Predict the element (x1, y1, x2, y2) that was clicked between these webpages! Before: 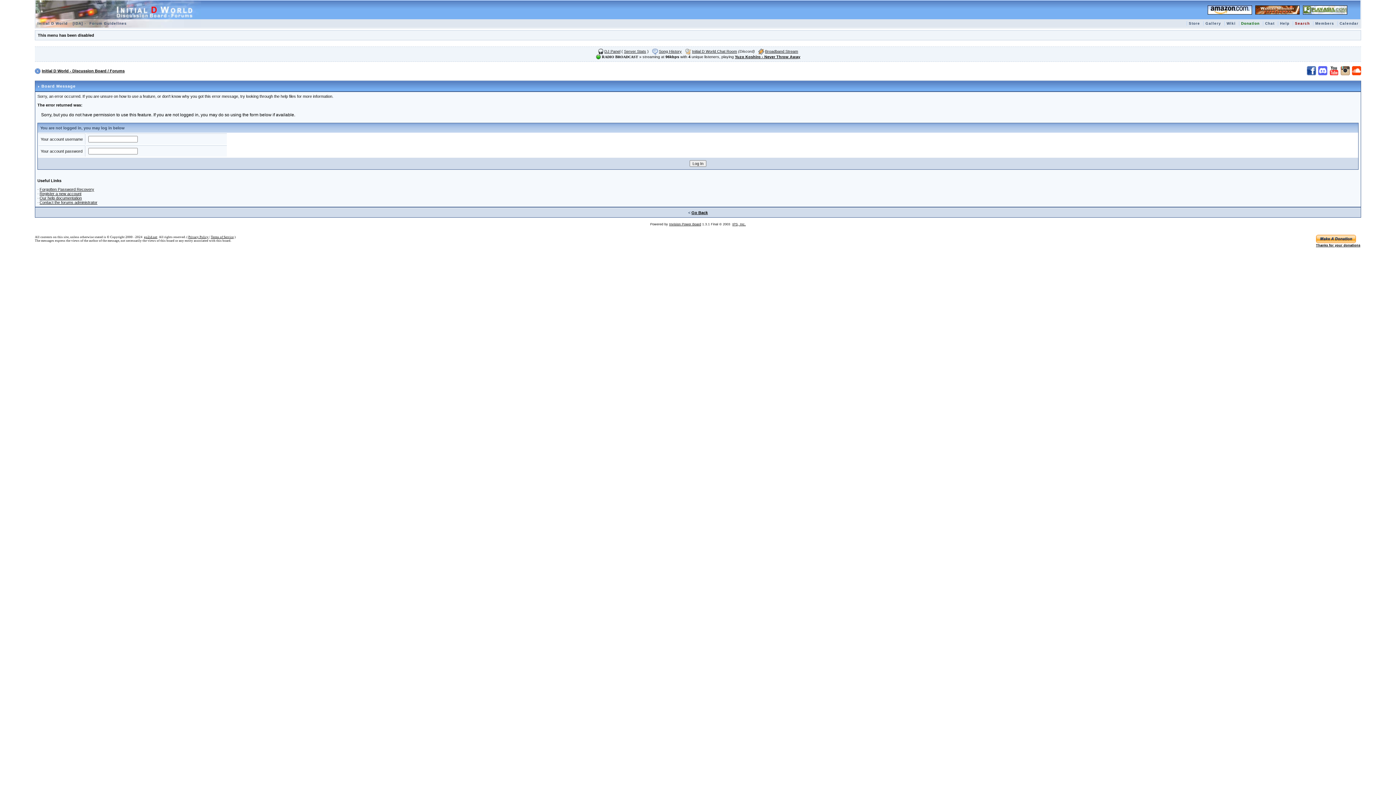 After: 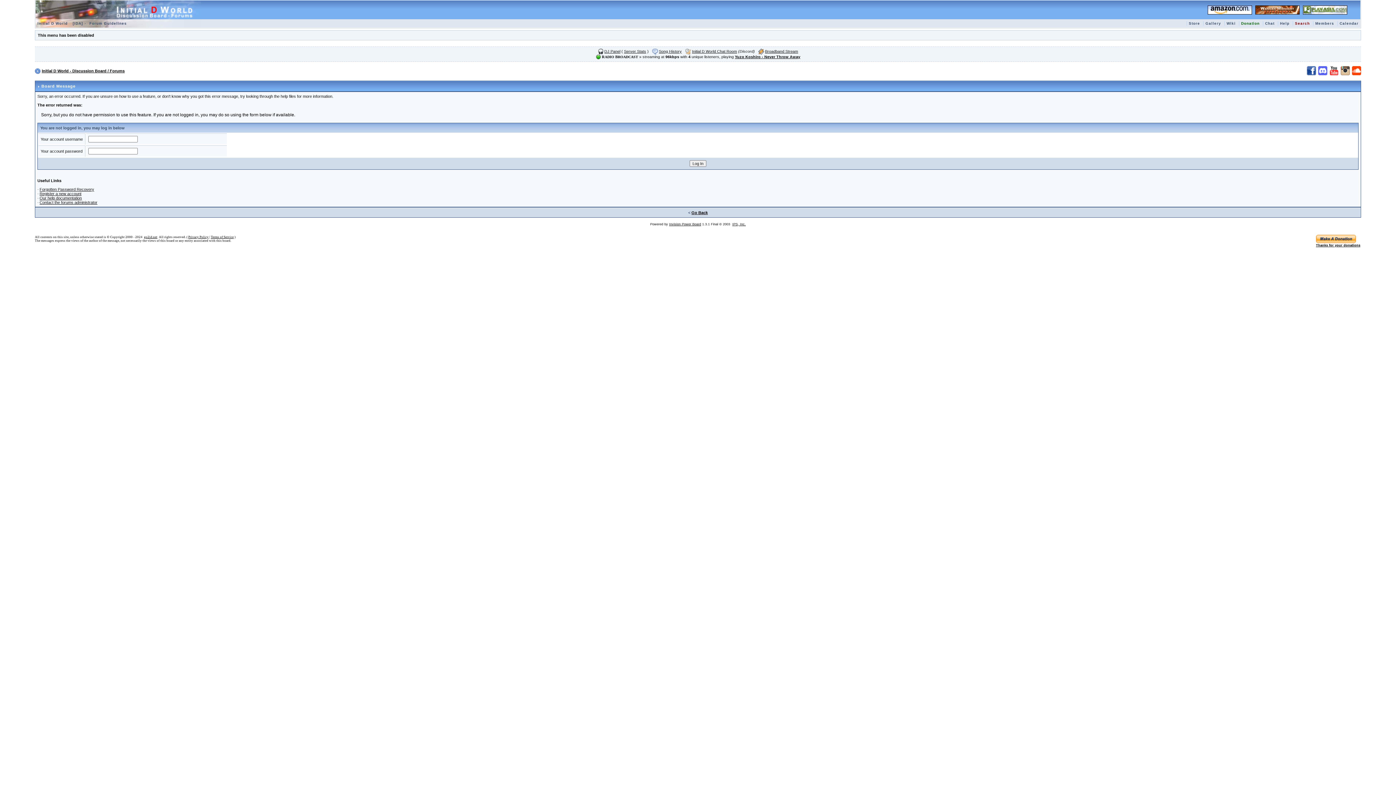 Action: bbox: (1255, 7, 1299, 11)